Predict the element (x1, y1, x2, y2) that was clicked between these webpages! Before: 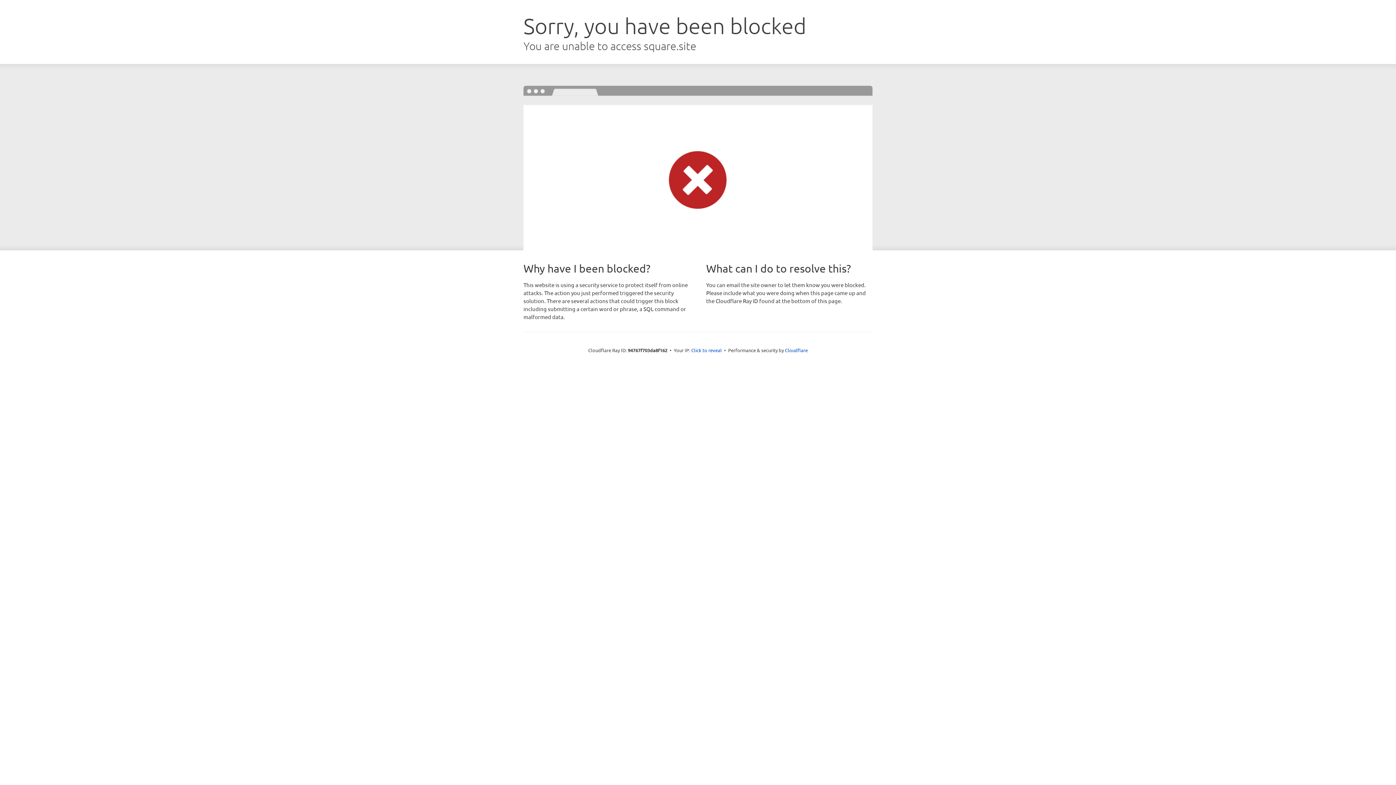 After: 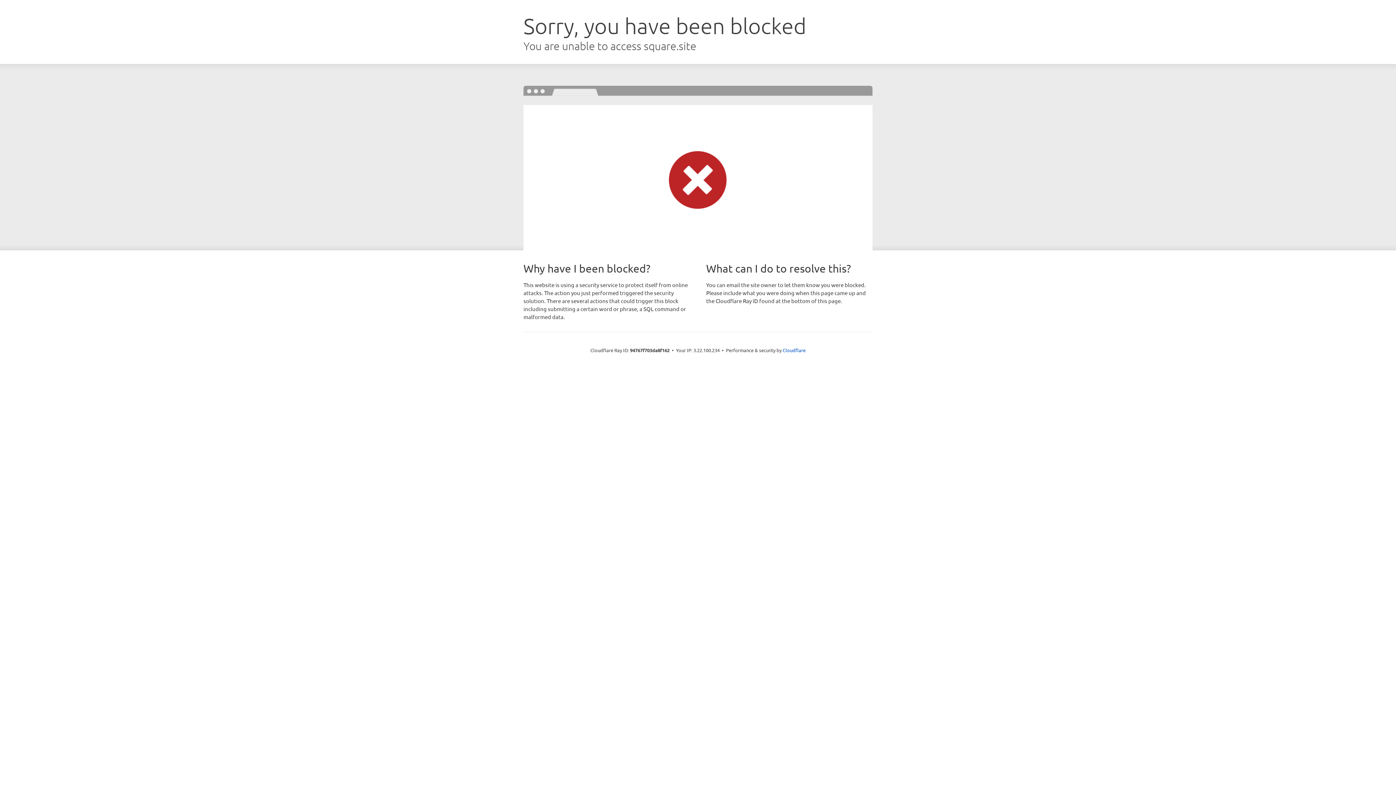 Action: label: Click to reveal bbox: (691, 346, 722, 353)